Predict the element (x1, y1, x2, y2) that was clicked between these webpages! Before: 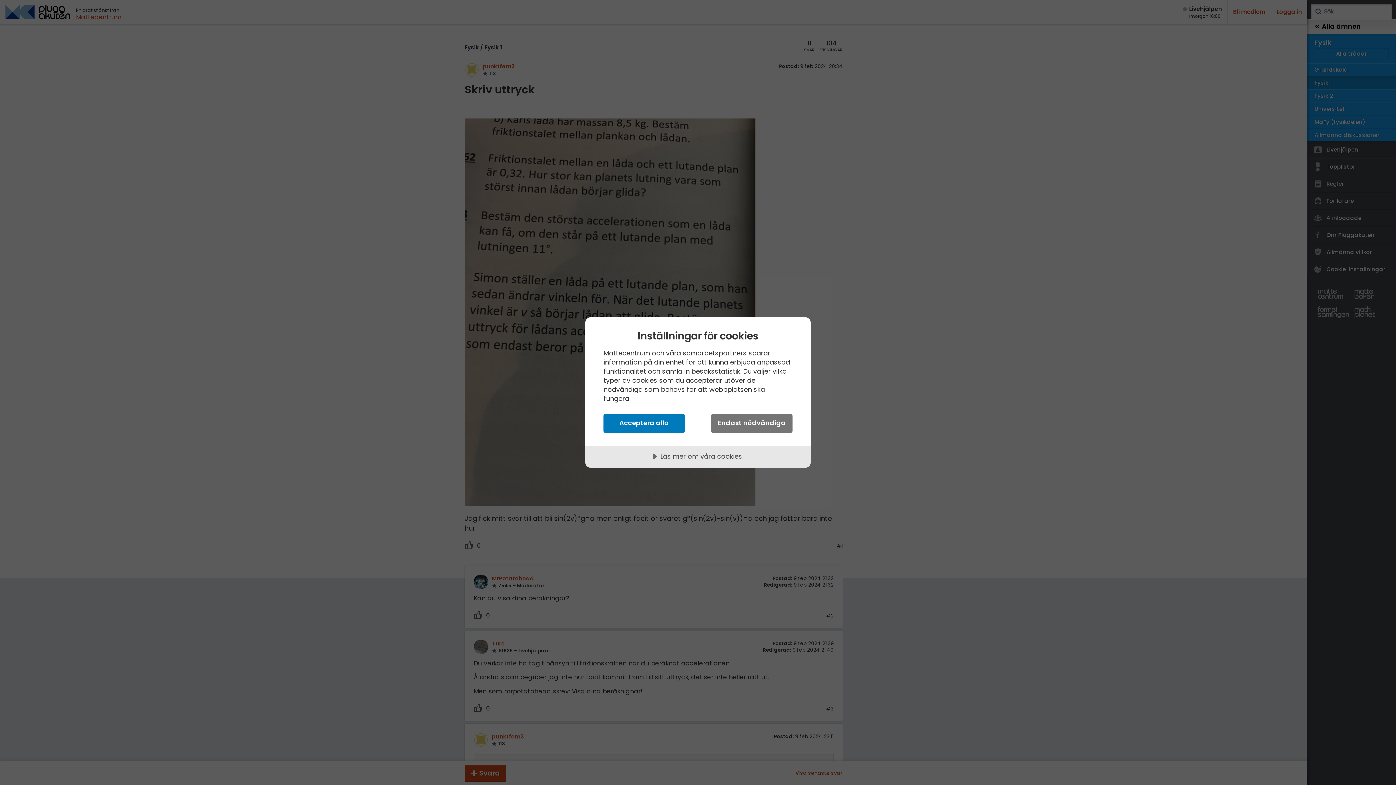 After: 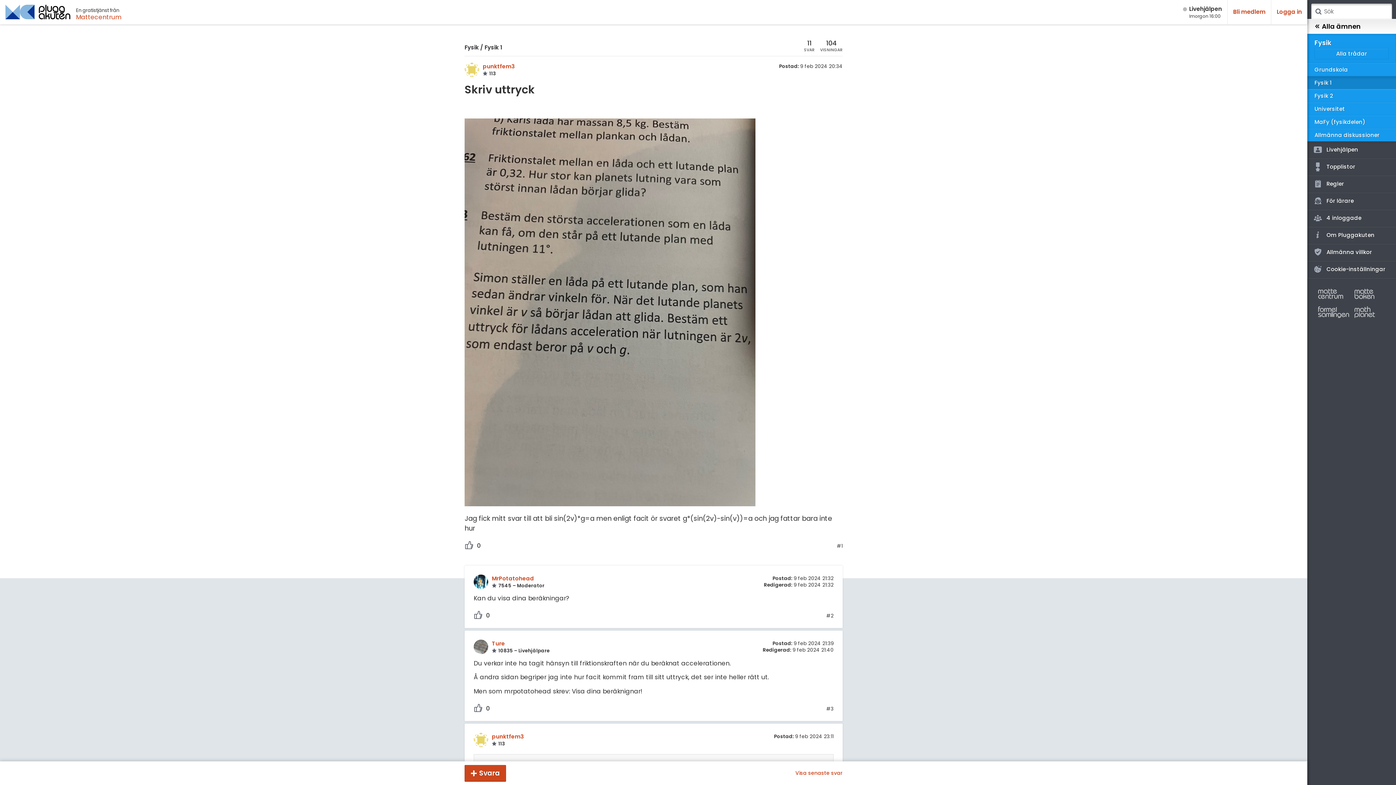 Action: label: Endast nödvändiga bbox: (711, 414, 792, 433)